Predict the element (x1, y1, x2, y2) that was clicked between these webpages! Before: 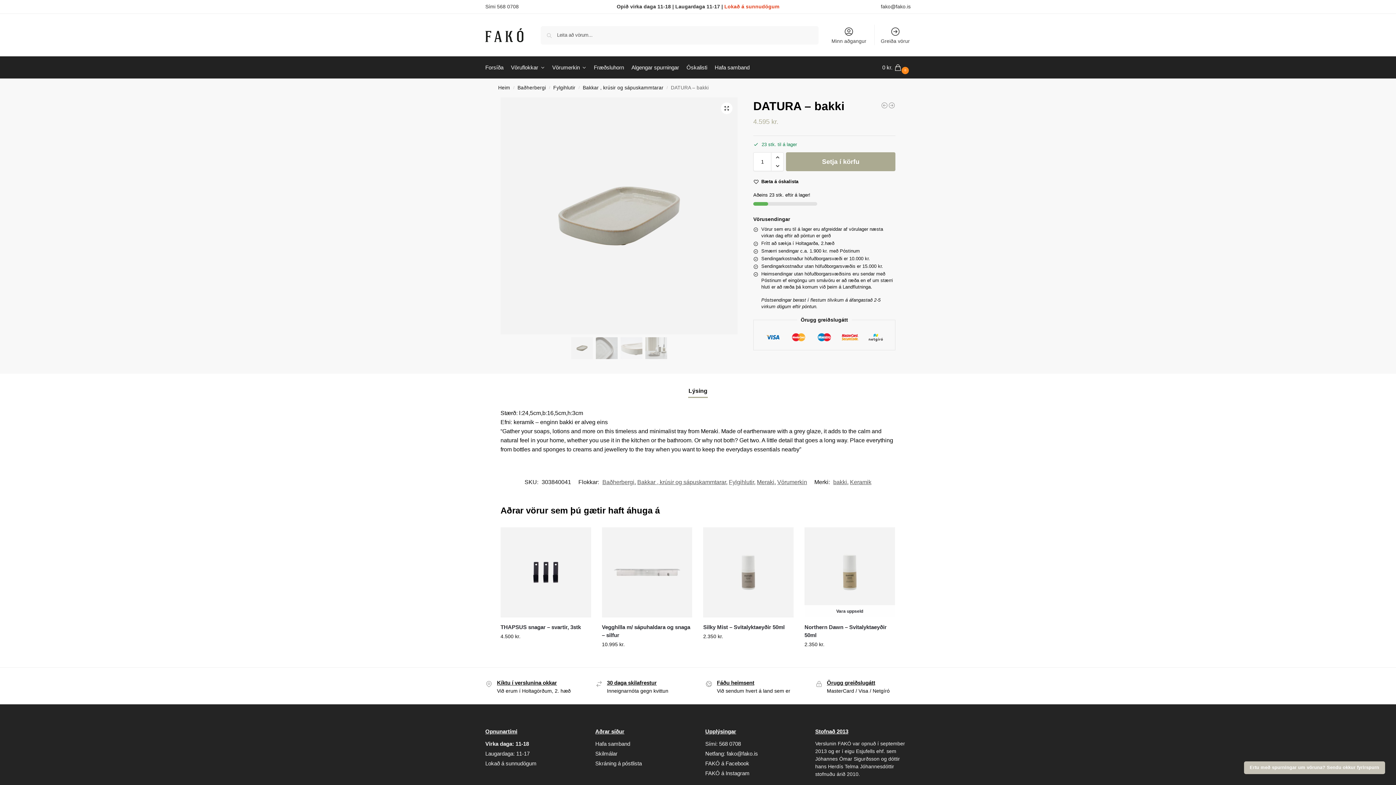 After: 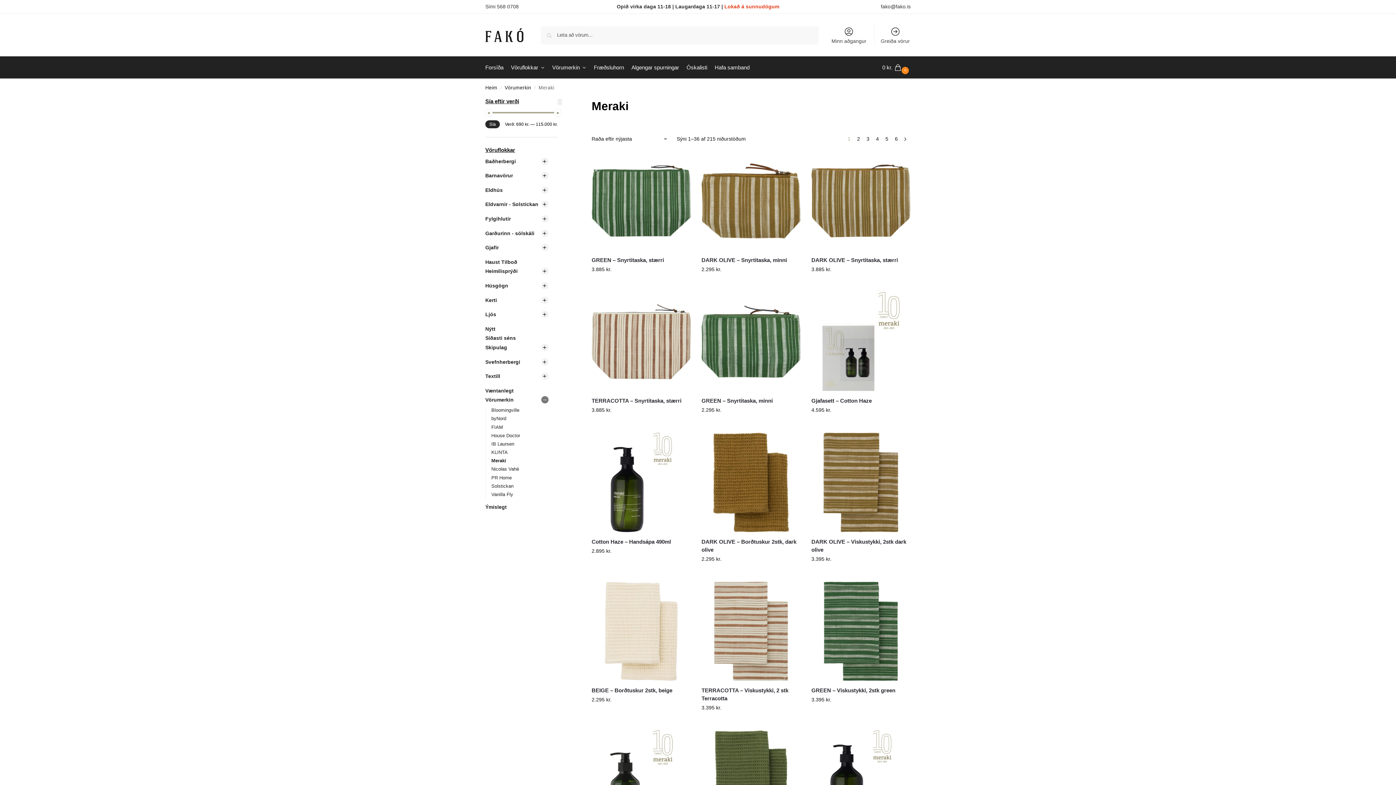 Action: bbox: (757, 479, 774, 485) label: Meraki